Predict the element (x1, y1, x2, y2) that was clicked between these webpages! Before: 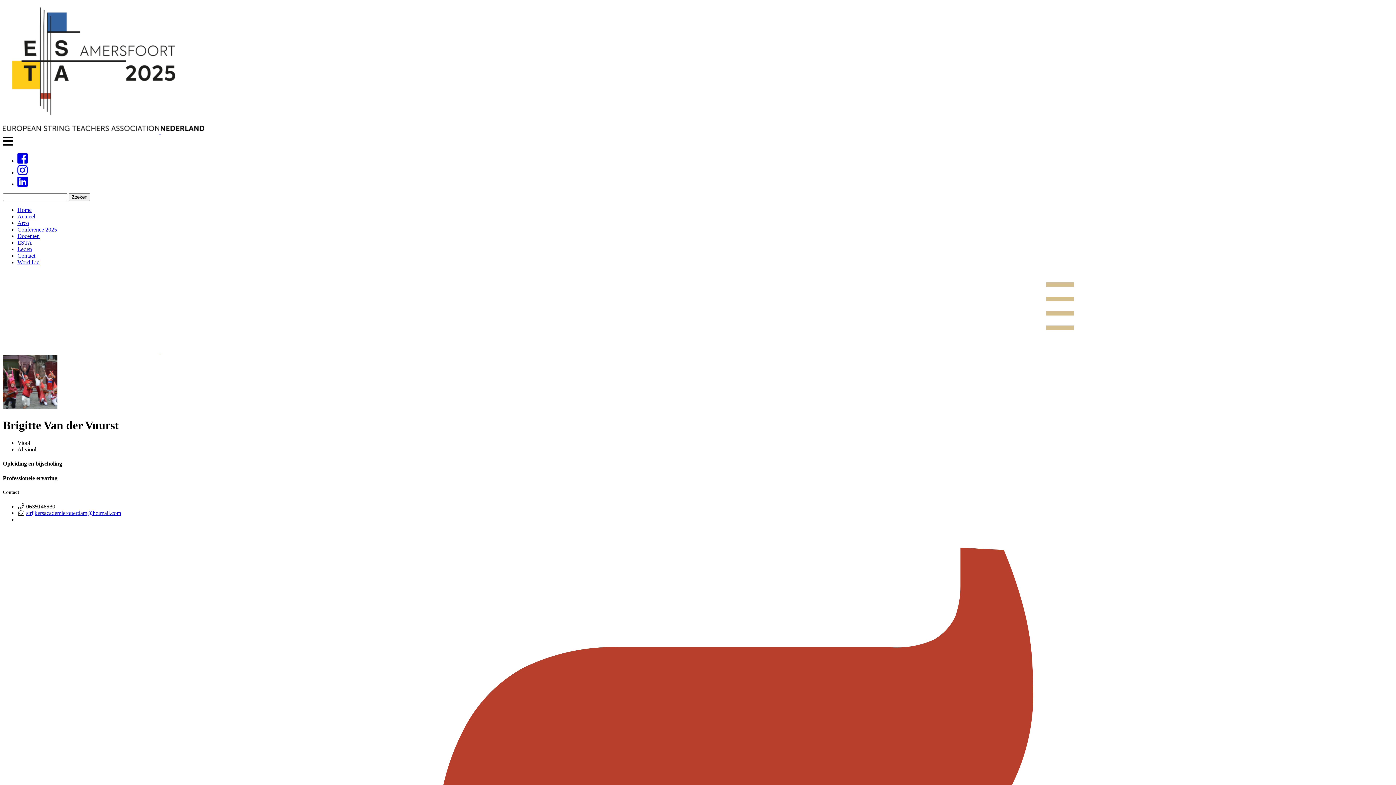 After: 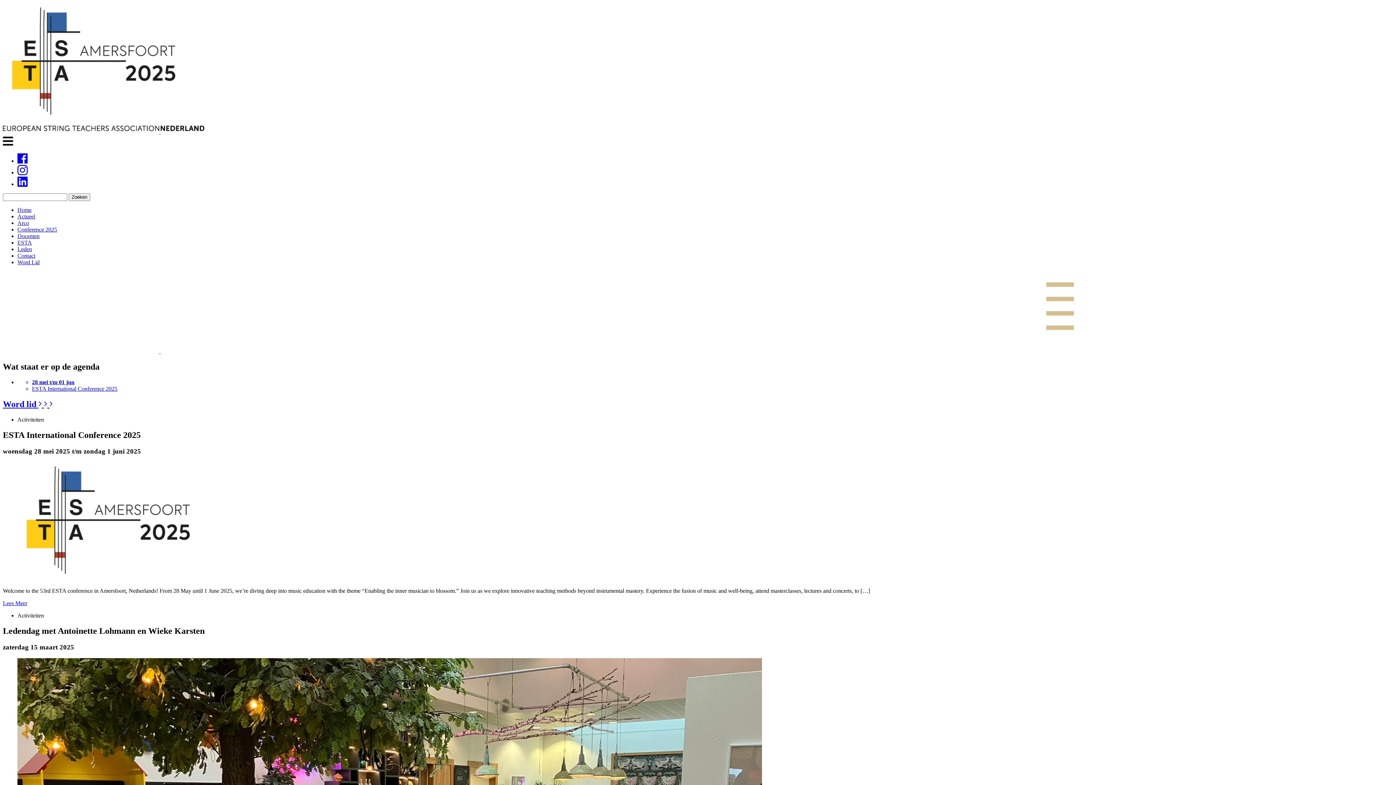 Action: bbox: (160, 128, 204, 134)